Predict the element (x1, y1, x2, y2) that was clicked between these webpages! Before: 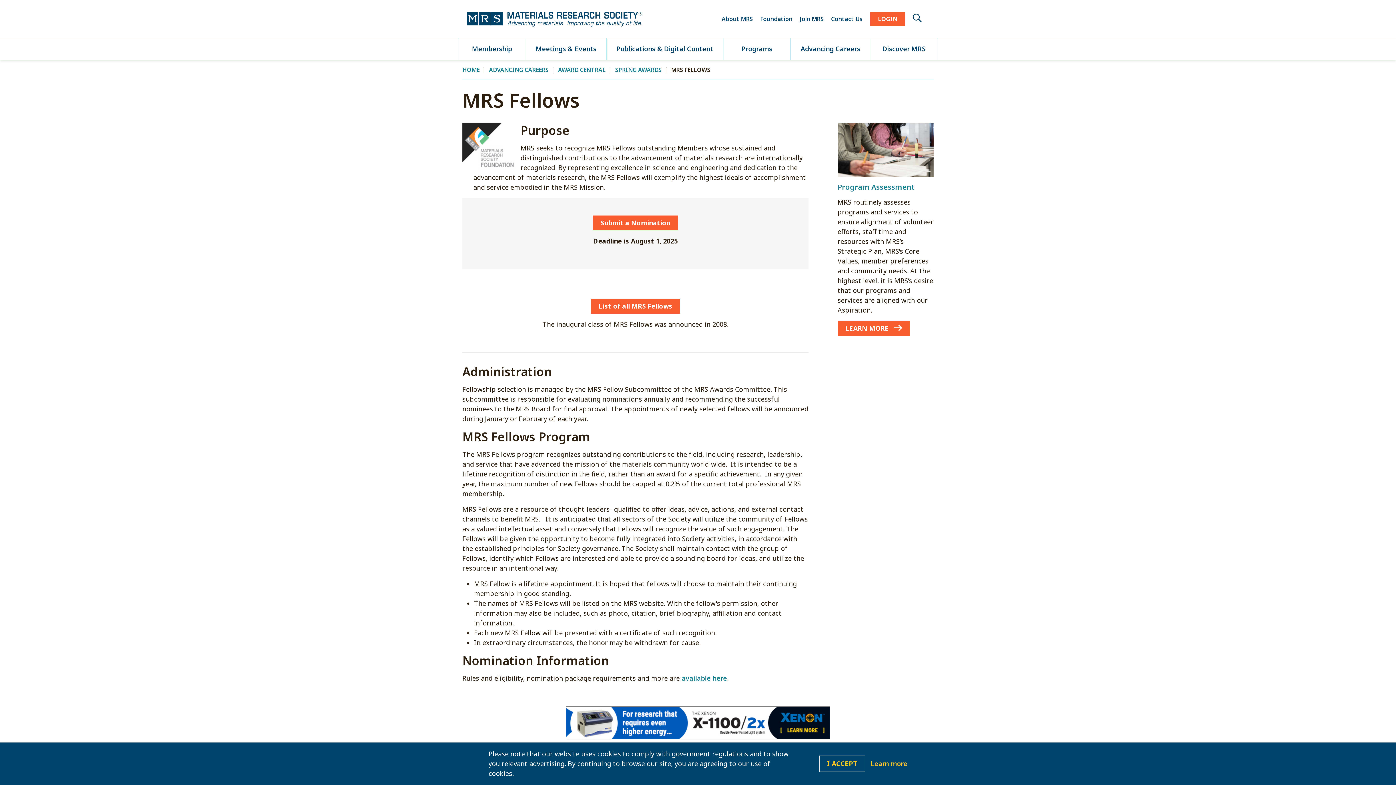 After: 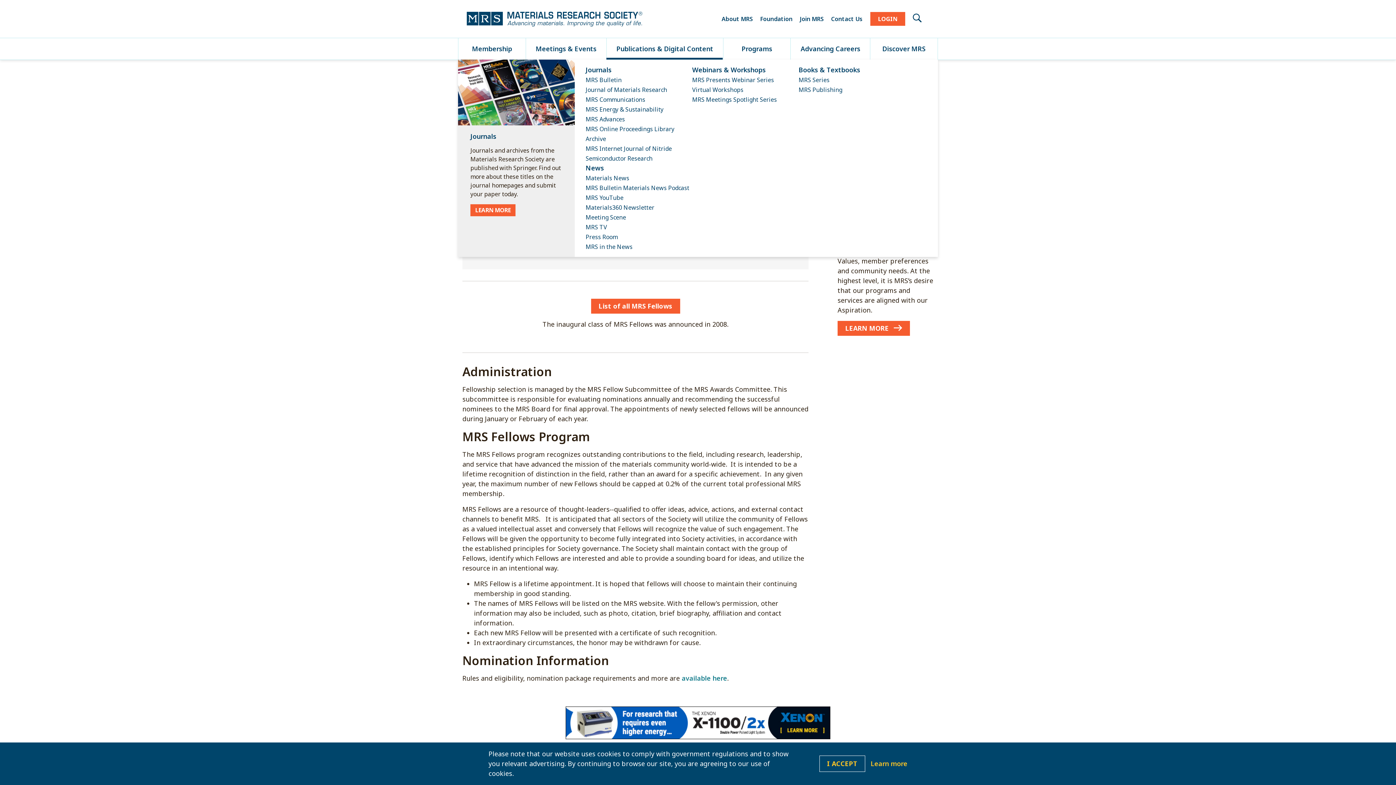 Action: bbox: (606, 38, 723, 59) label: Publications & Digital Content